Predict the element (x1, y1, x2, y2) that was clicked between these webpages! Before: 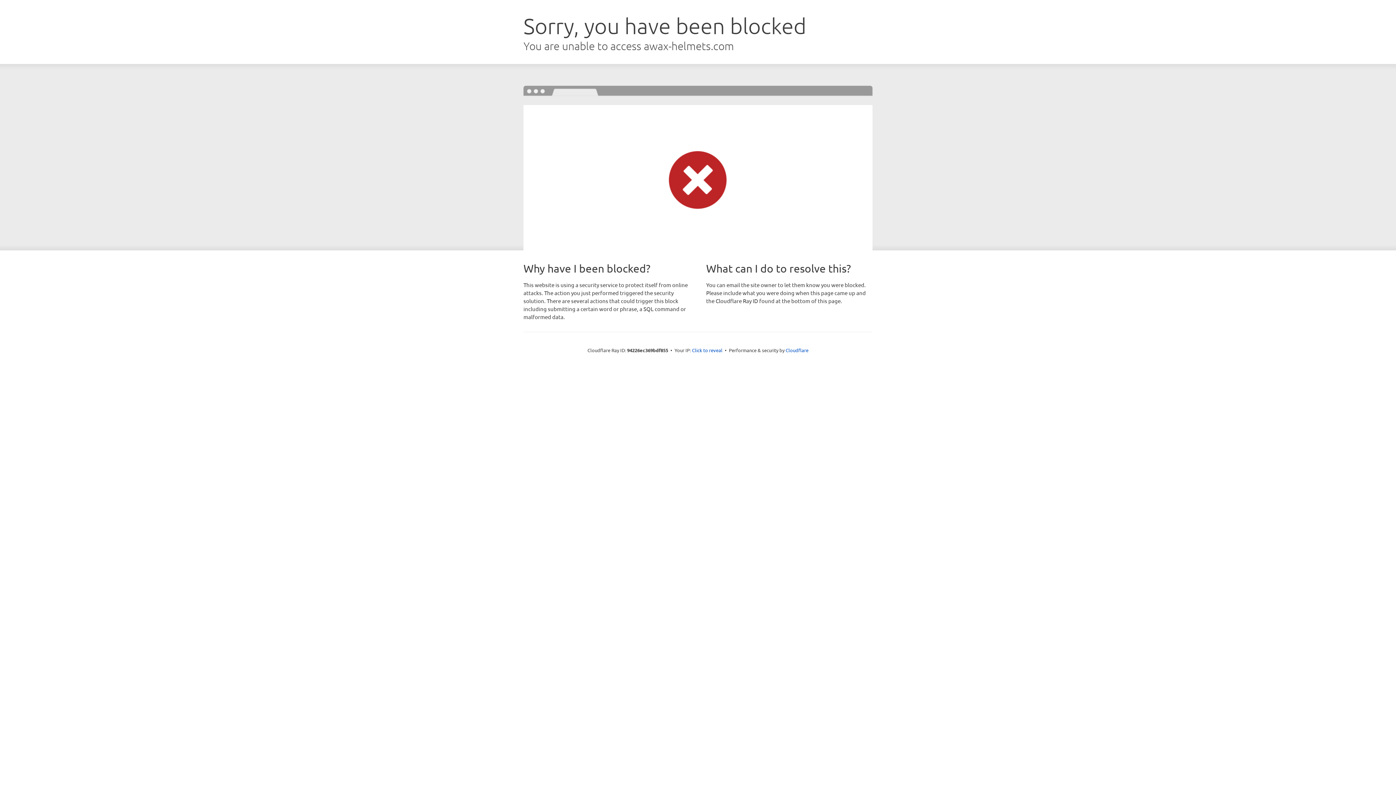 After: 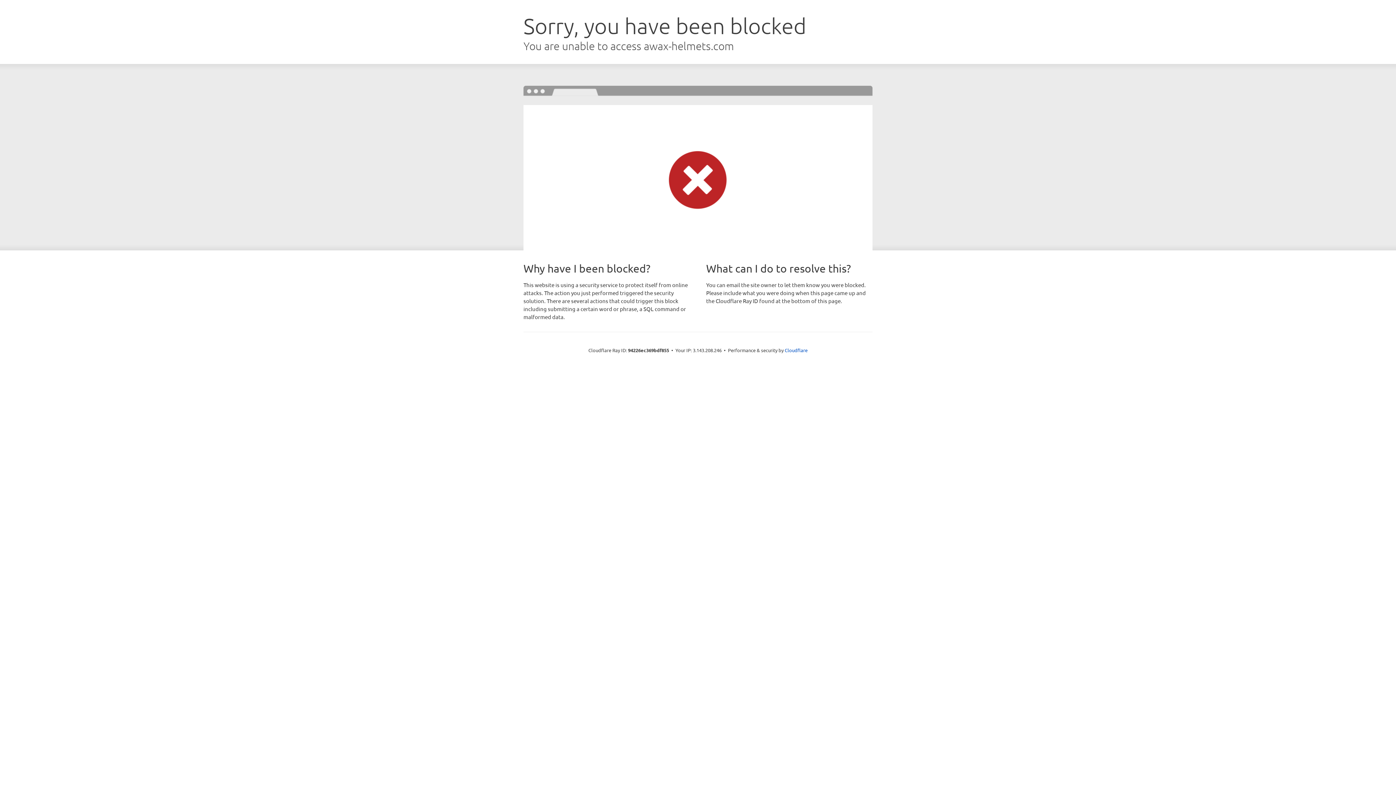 Action: bbox: (692, 346, 722, 353) label: Click to reveal